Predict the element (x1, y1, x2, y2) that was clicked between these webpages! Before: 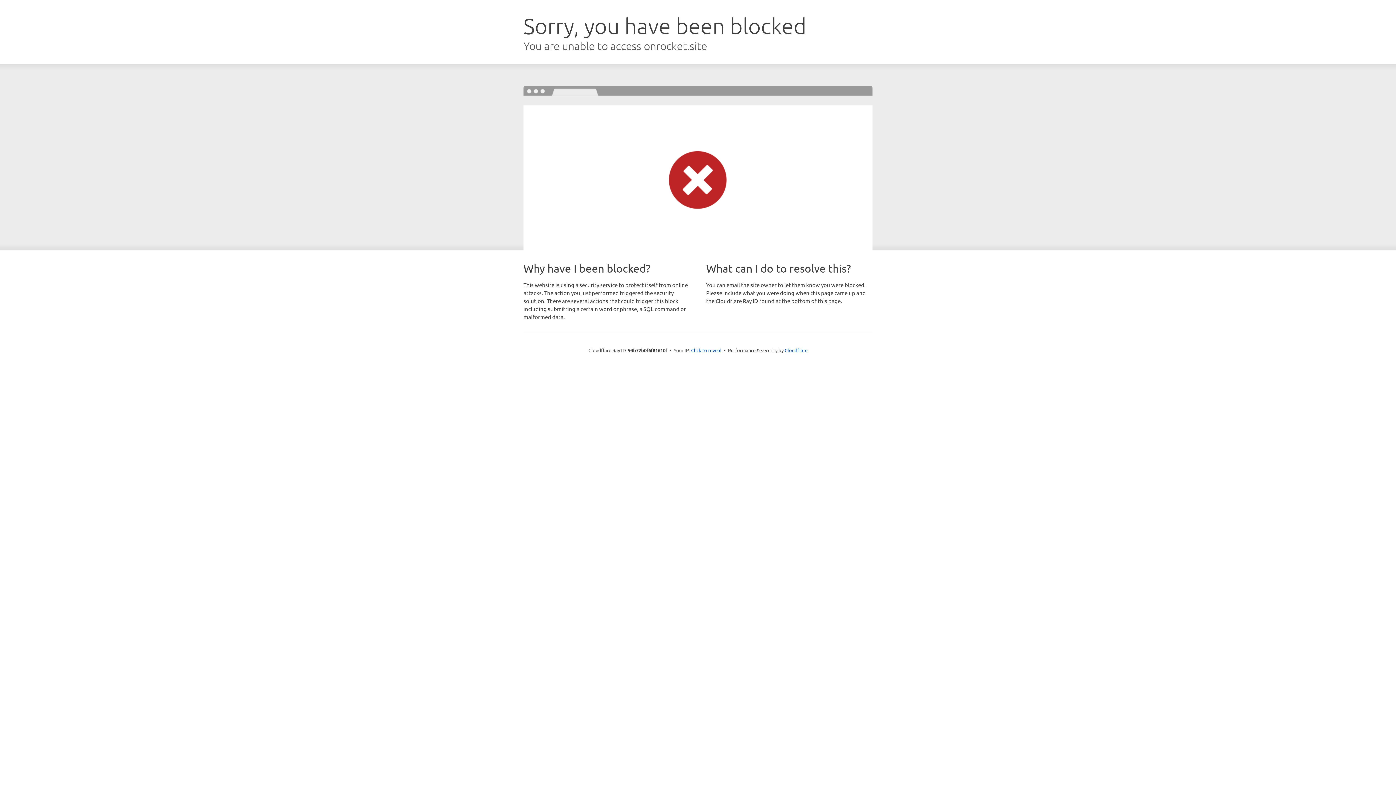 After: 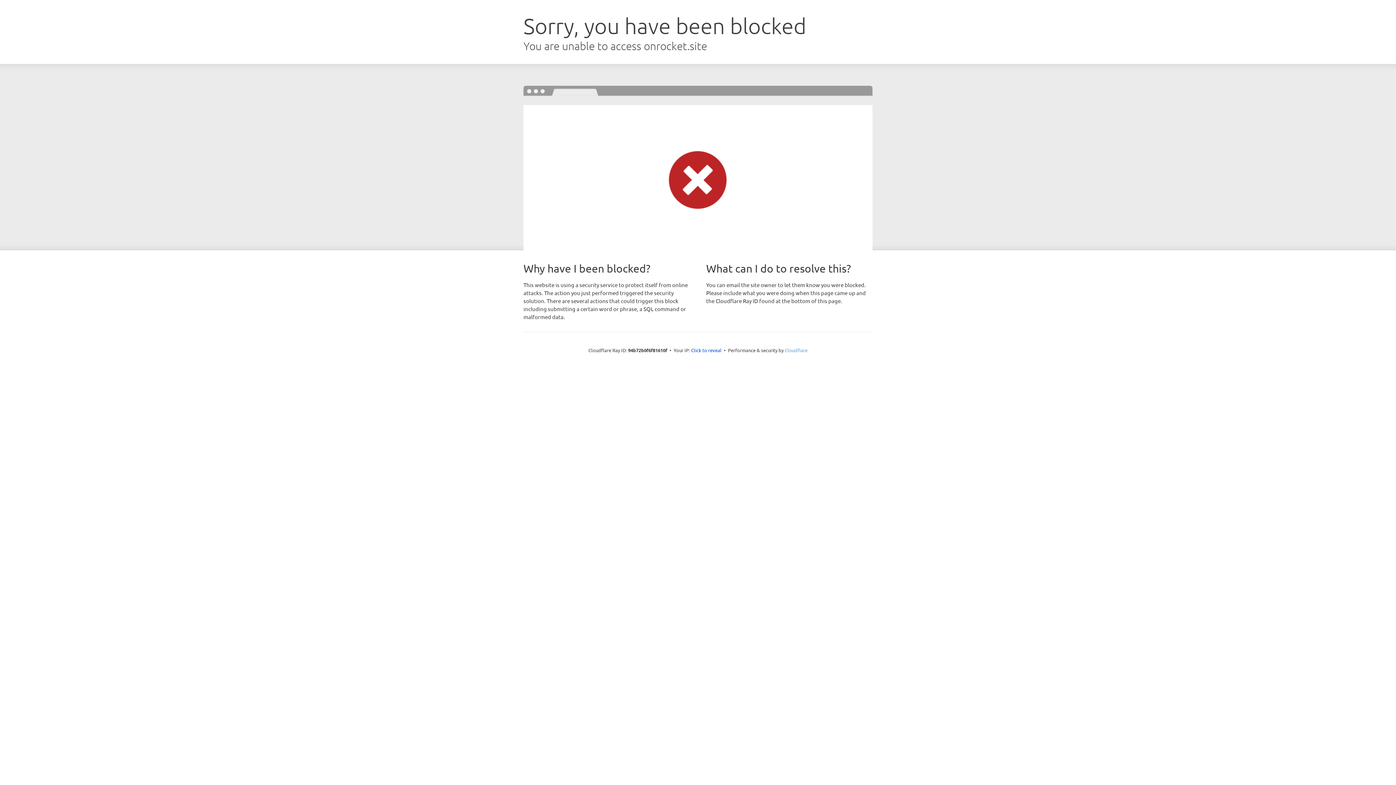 Action: bbox: (784, 347, 807, 353) label: Cloudflare